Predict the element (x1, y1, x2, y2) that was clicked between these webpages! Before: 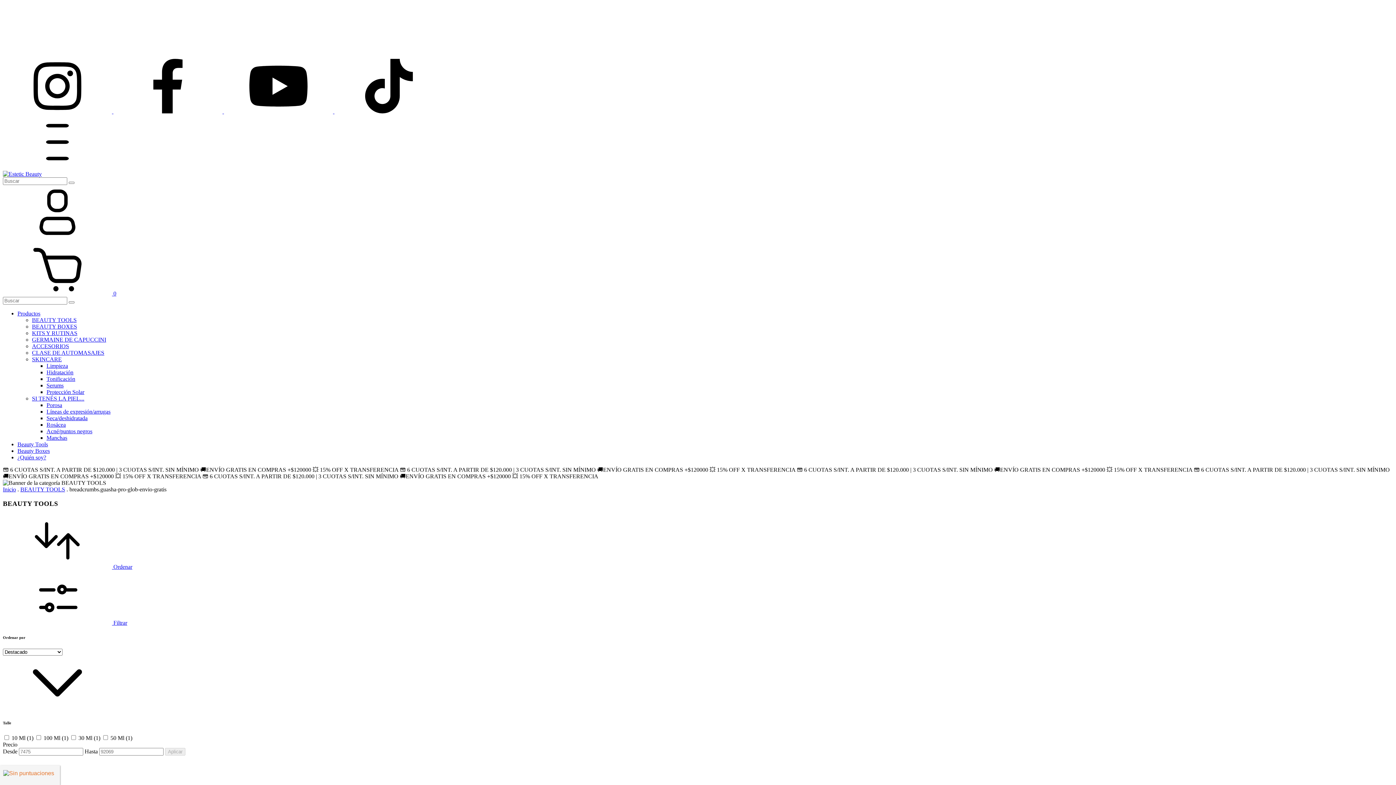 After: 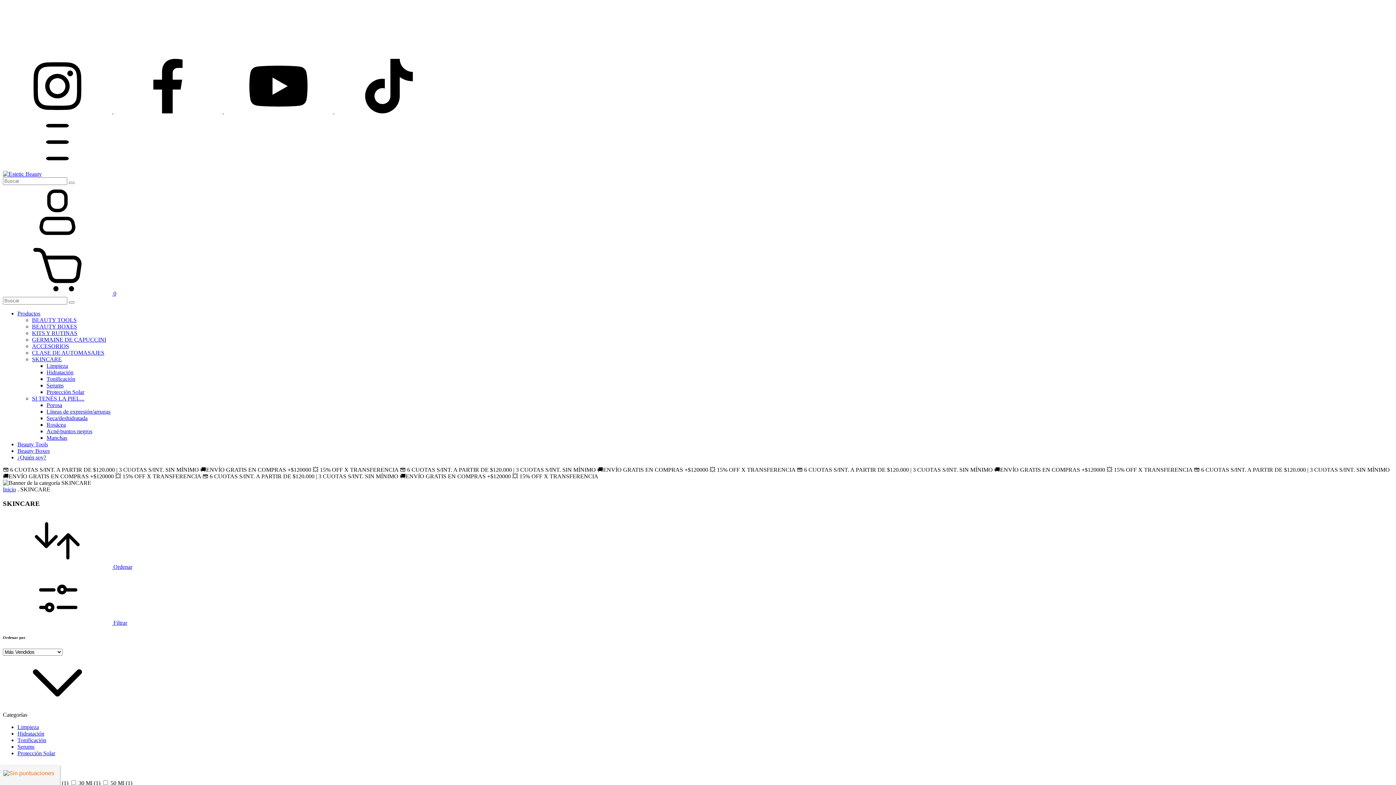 Action: label: SKINCARE bbox: (32, 356, 61, 362)